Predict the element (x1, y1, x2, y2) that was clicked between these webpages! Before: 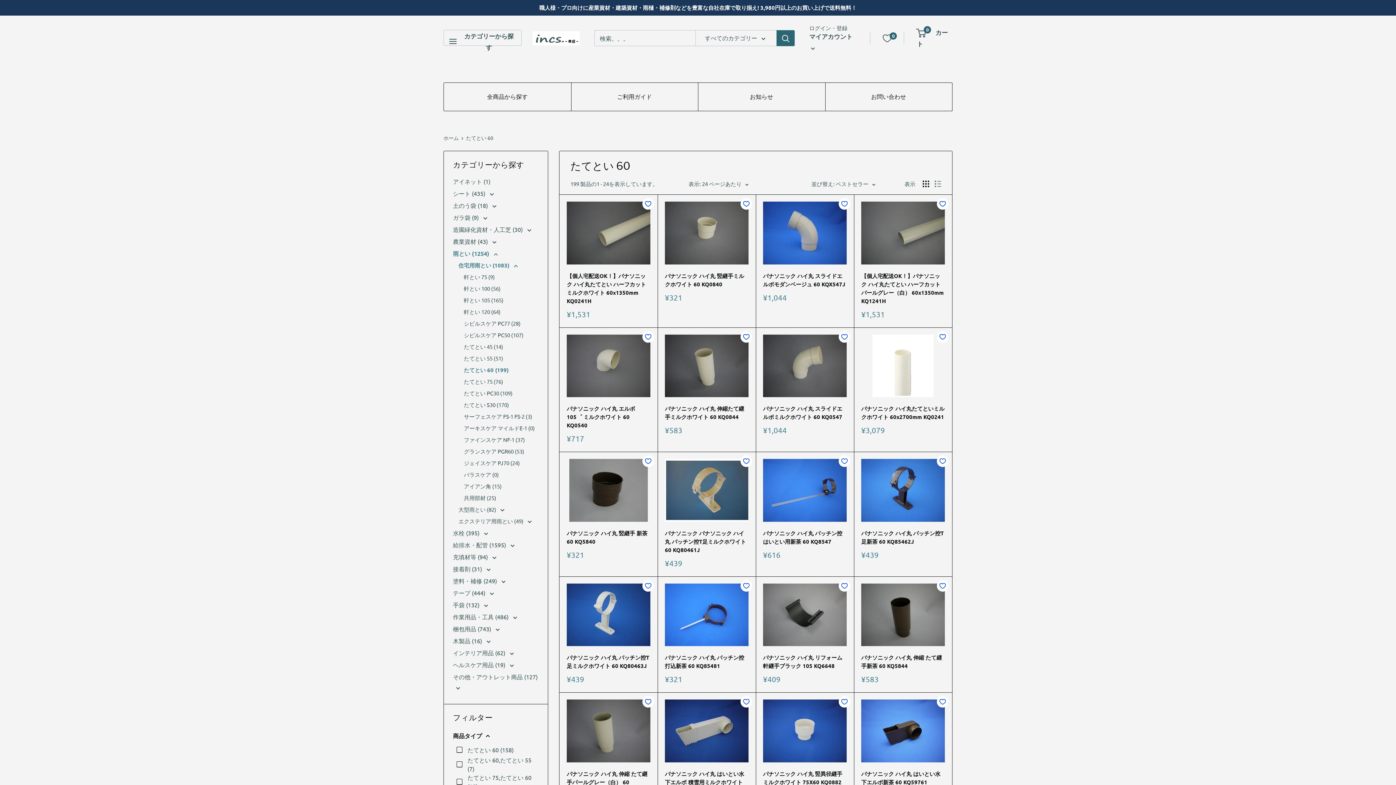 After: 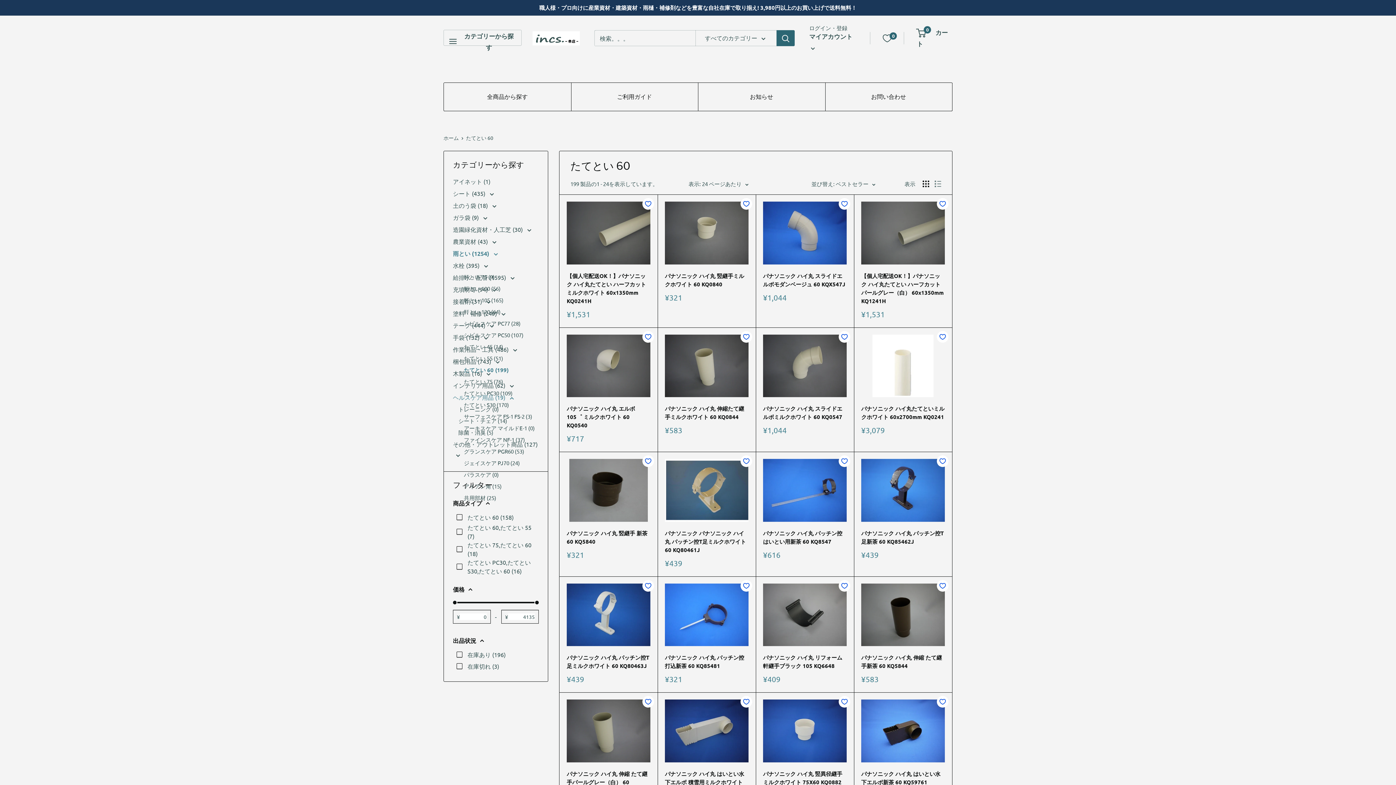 Action: bbox: (453, 659, 538, 671) label: ヘルスケア用品 (19) 